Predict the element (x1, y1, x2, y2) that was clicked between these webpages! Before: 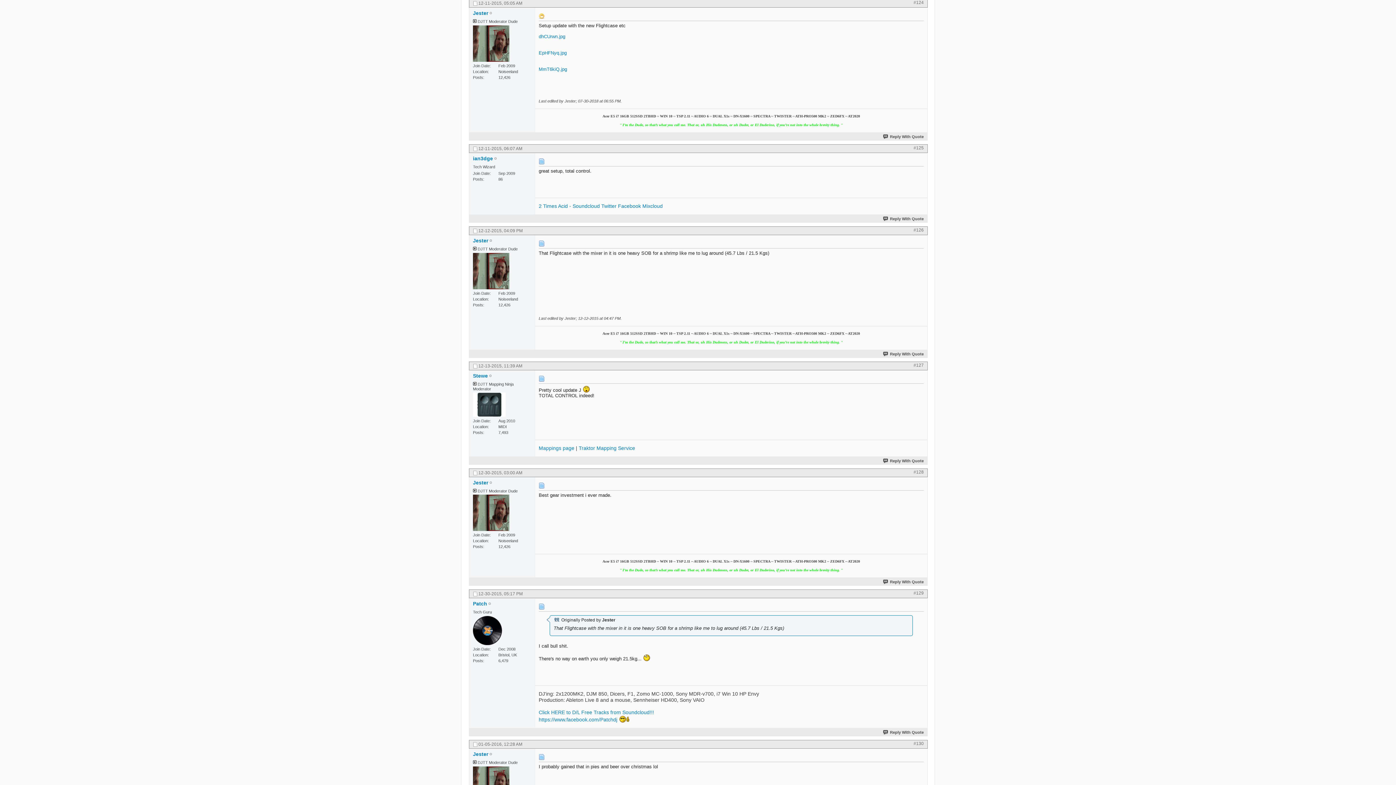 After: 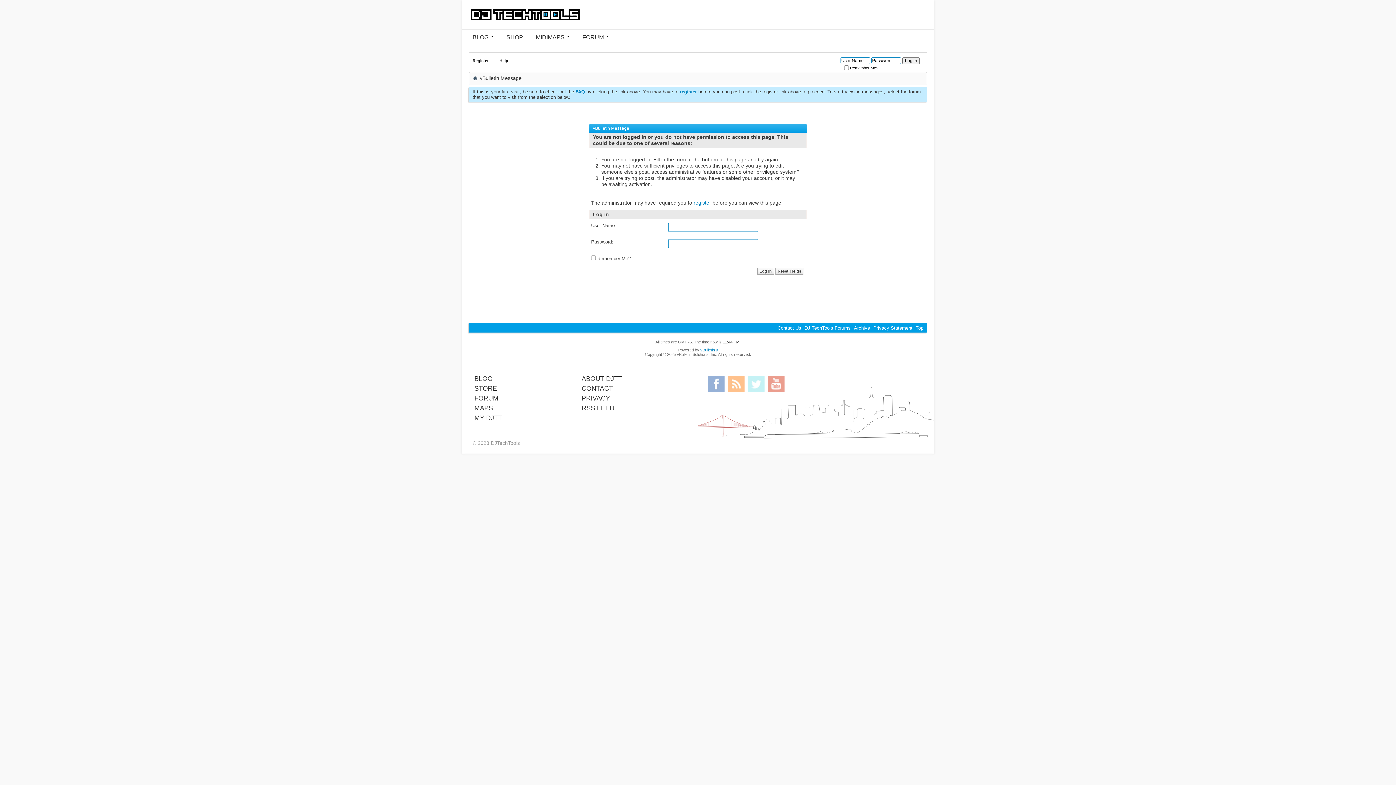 Action: label: Reply With Quote bbox: (882, 730, 924, 734)